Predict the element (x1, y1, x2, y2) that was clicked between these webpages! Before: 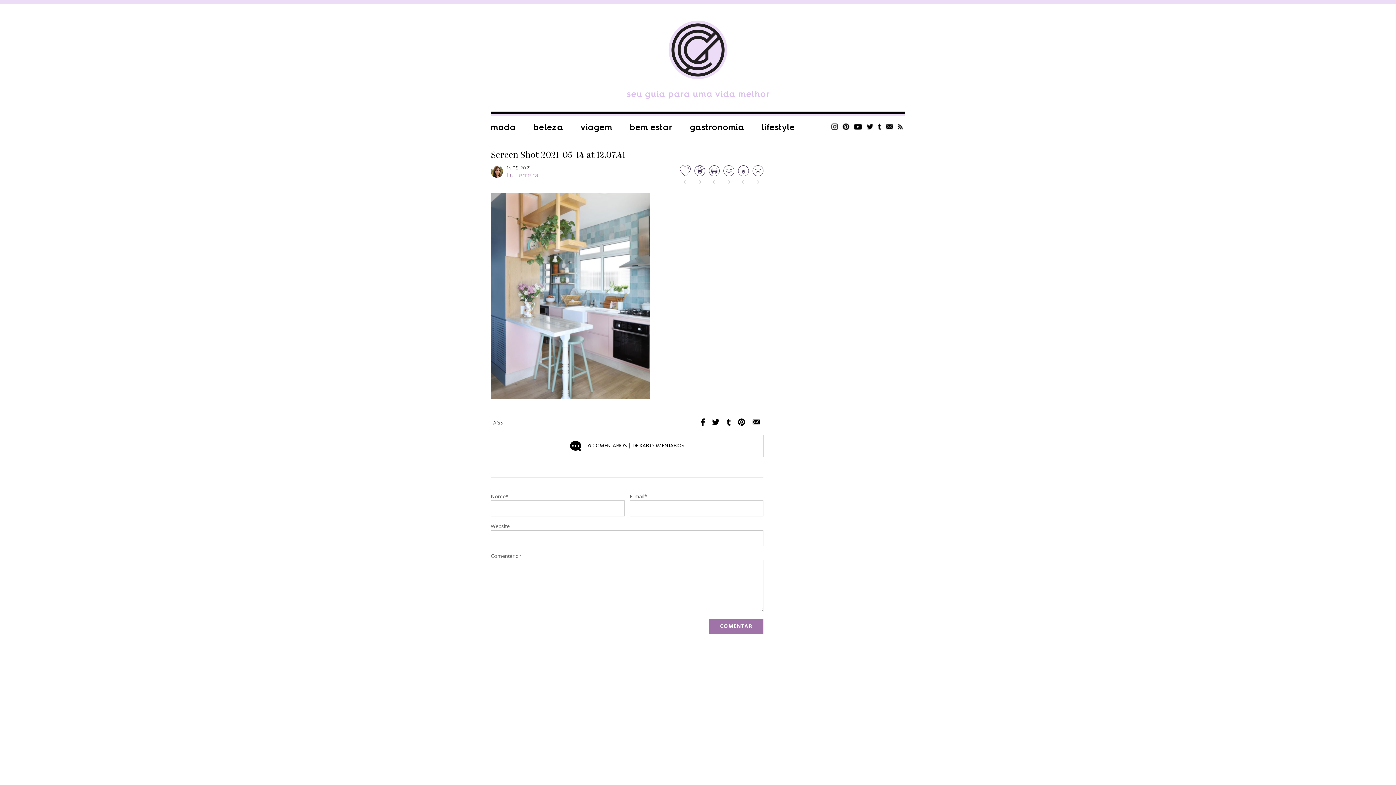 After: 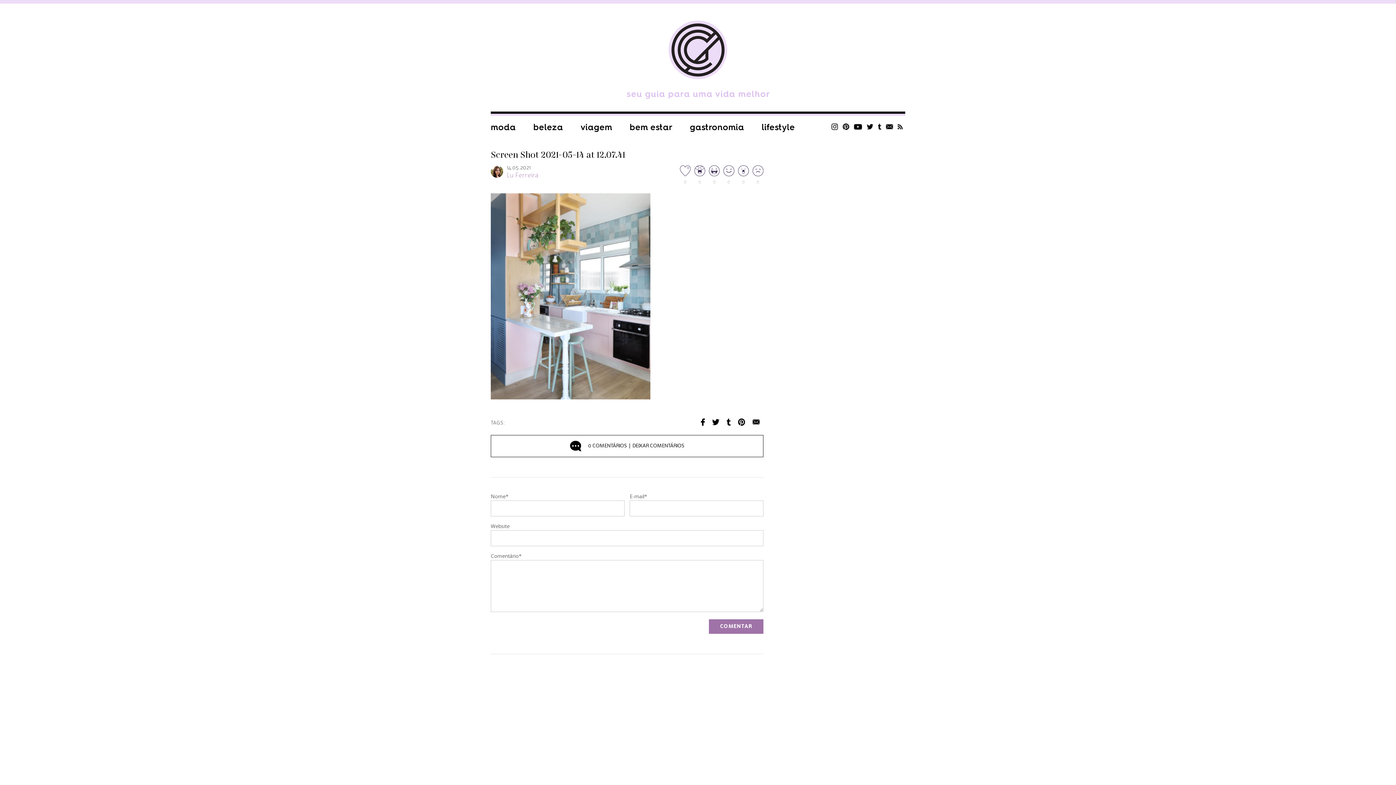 Action: label: Facebook bbox: (701, 418, 705, 426)